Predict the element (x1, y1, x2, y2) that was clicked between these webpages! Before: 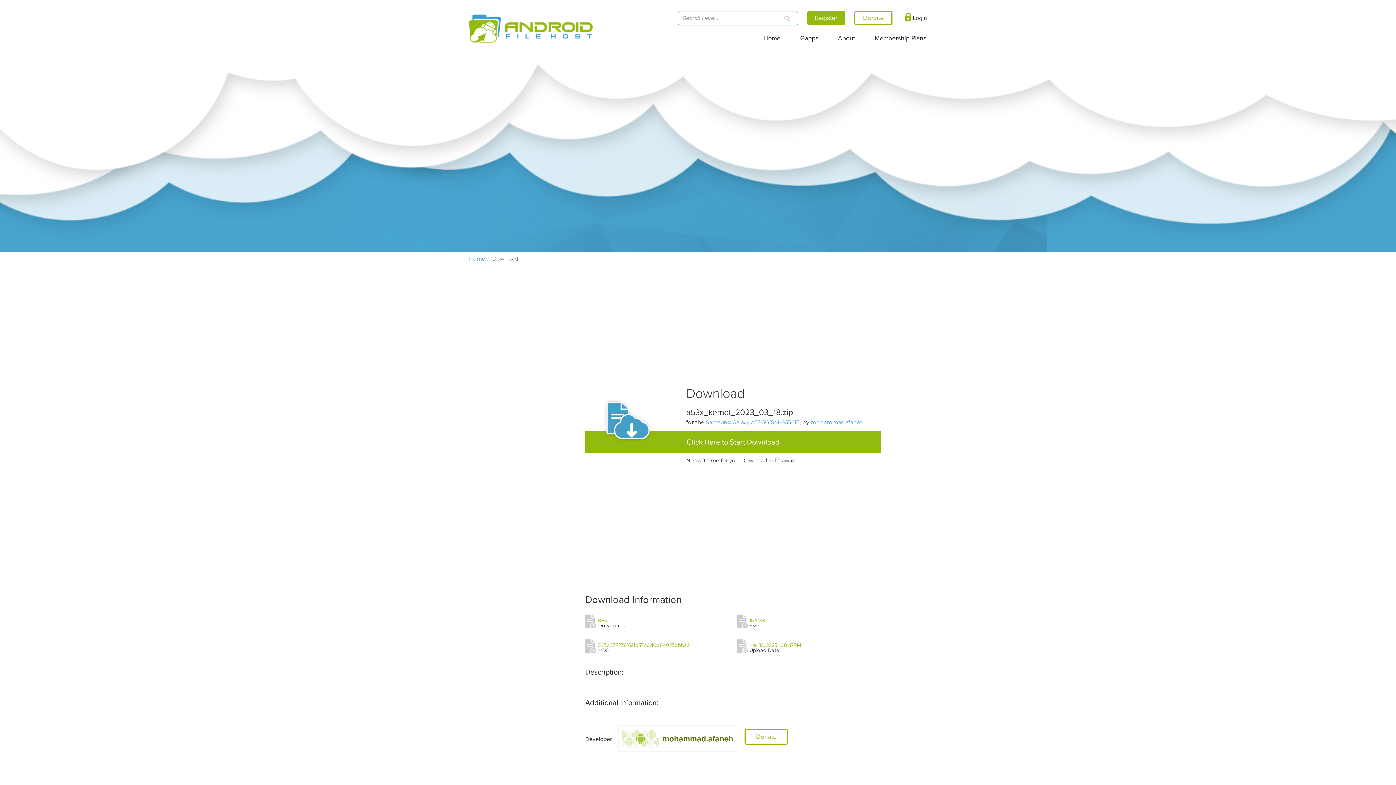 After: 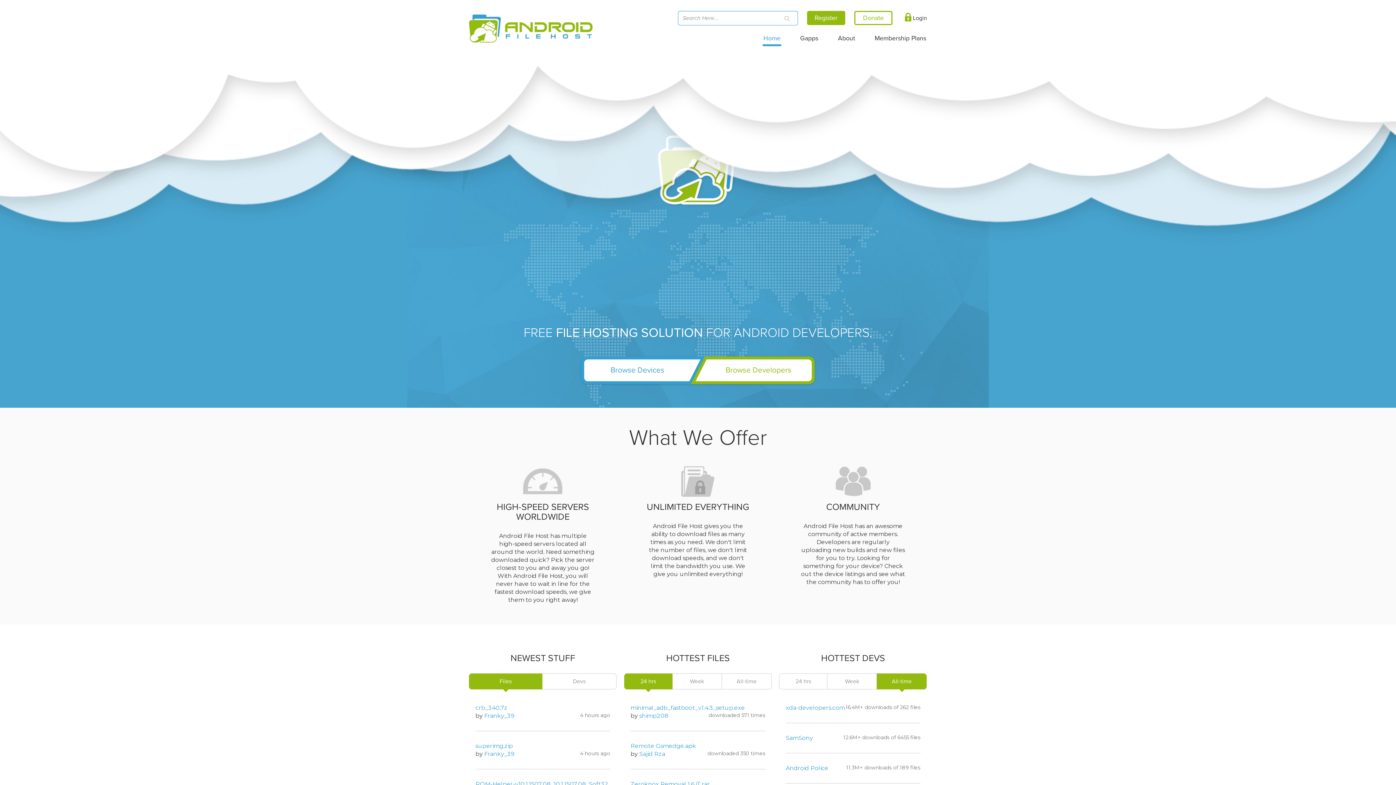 Action: bbox: (469, 255, 485, 262) label: Home